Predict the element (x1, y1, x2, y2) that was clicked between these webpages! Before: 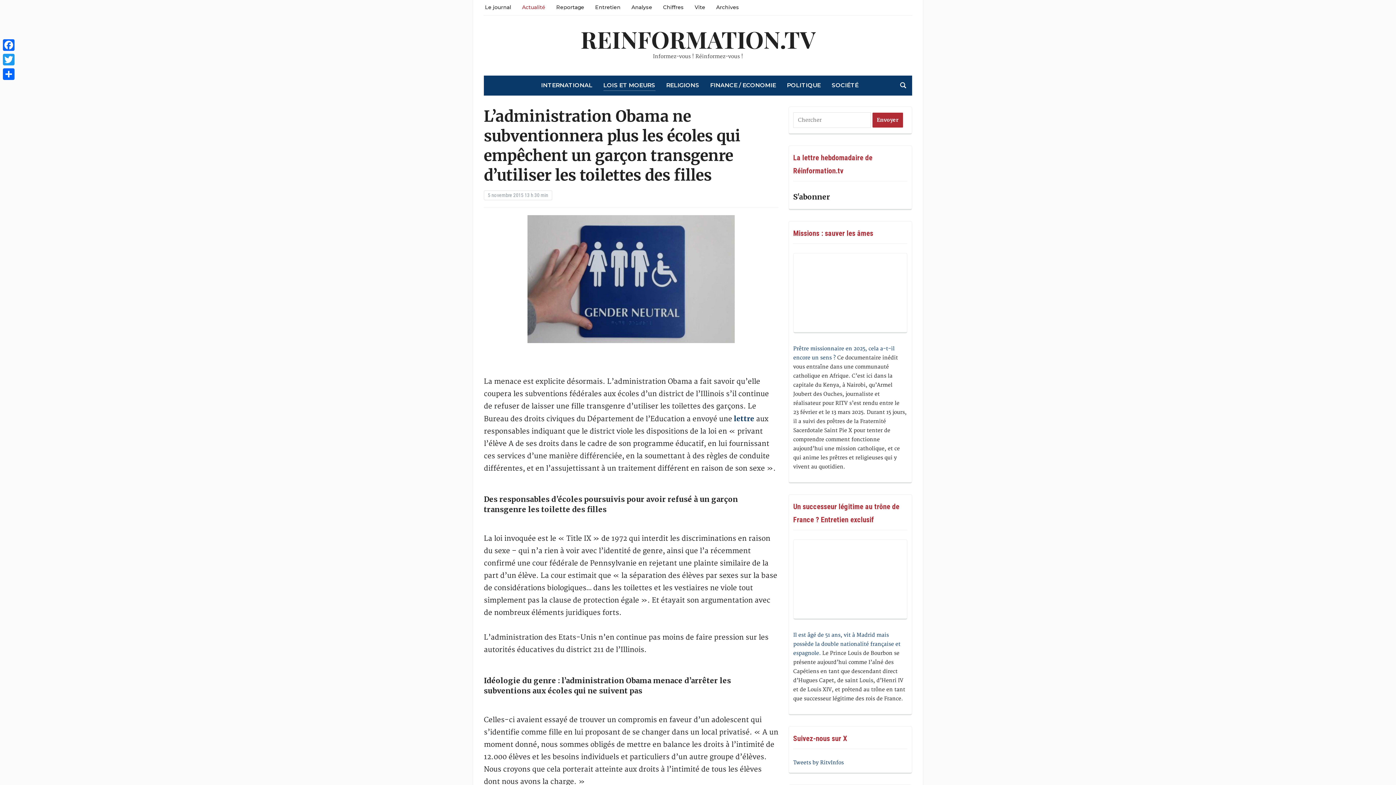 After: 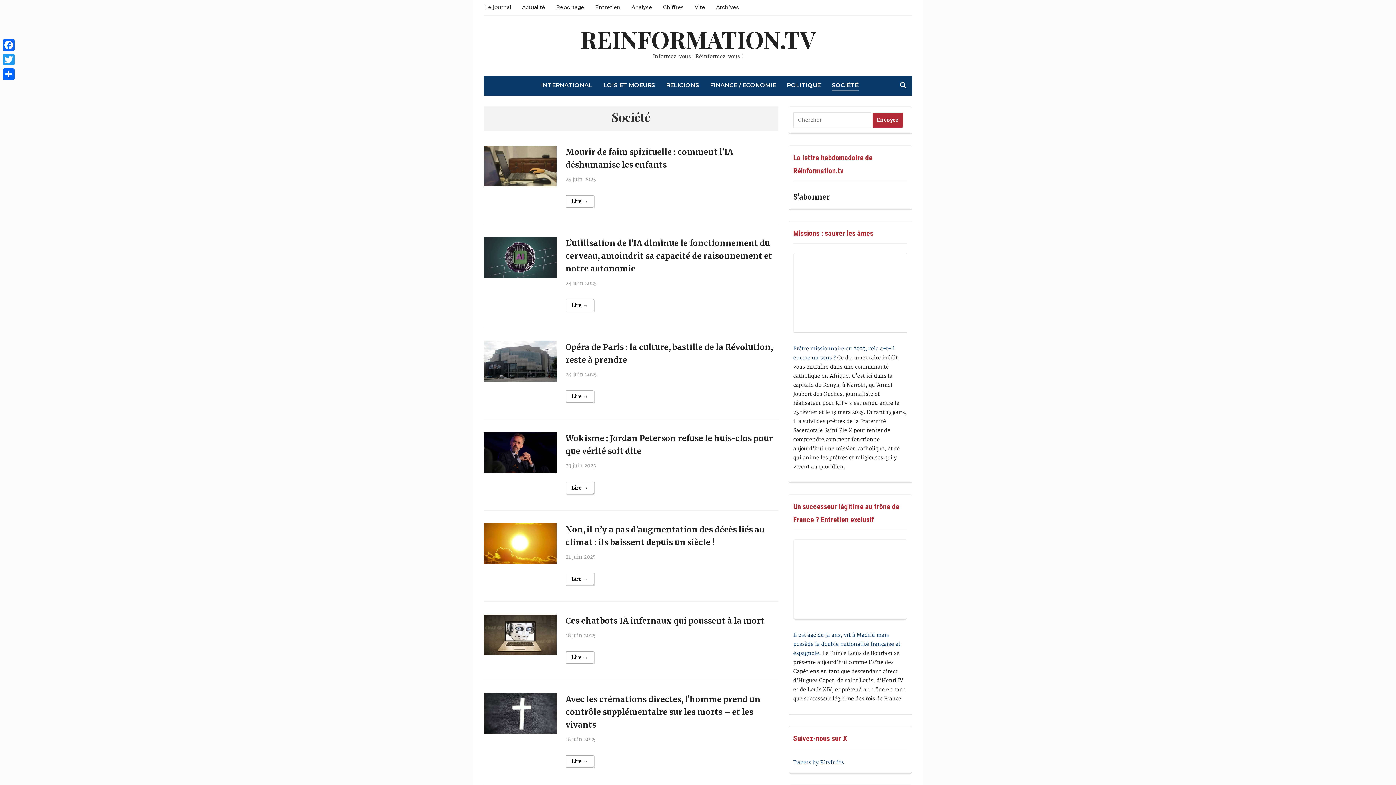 Action: bbox: (831, 80, 858, 90) label: SOCIÉTÉ